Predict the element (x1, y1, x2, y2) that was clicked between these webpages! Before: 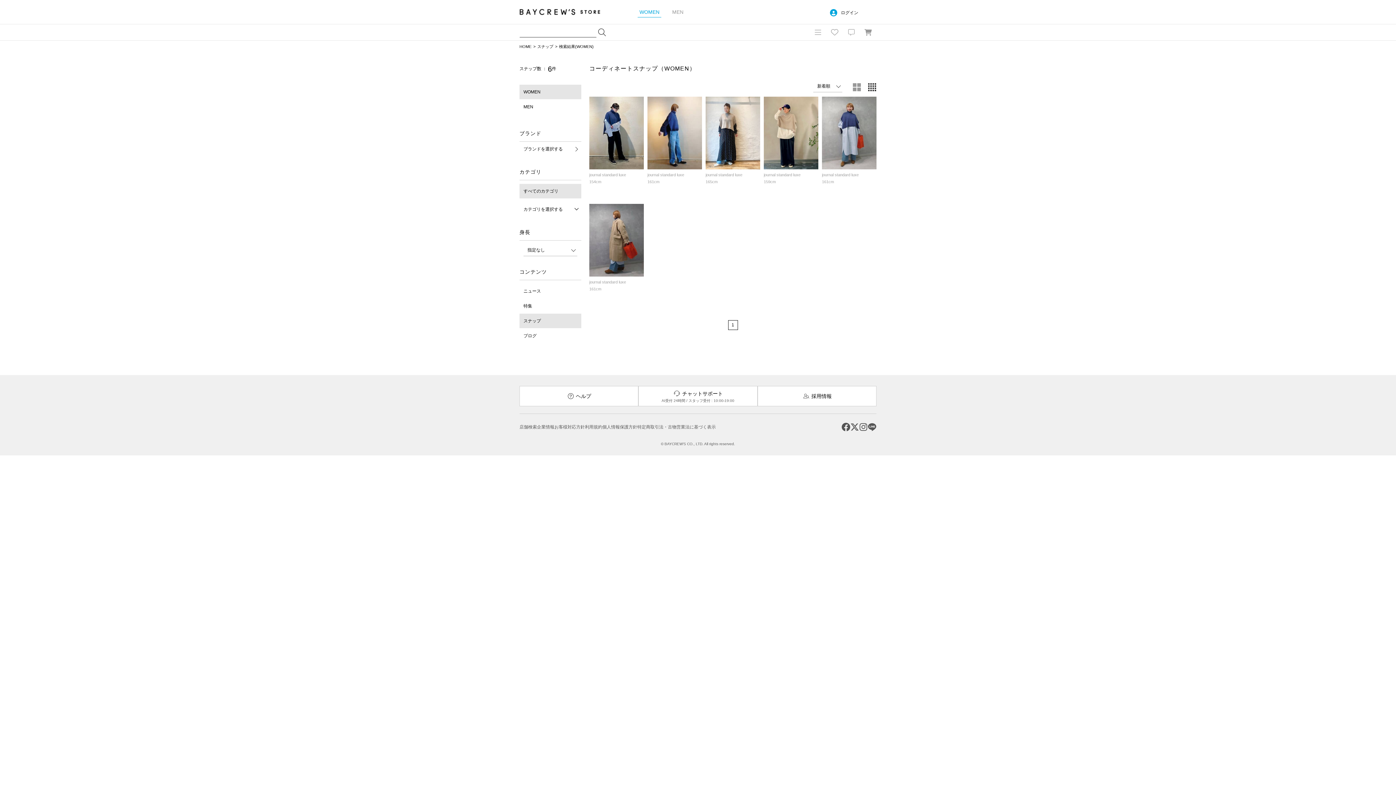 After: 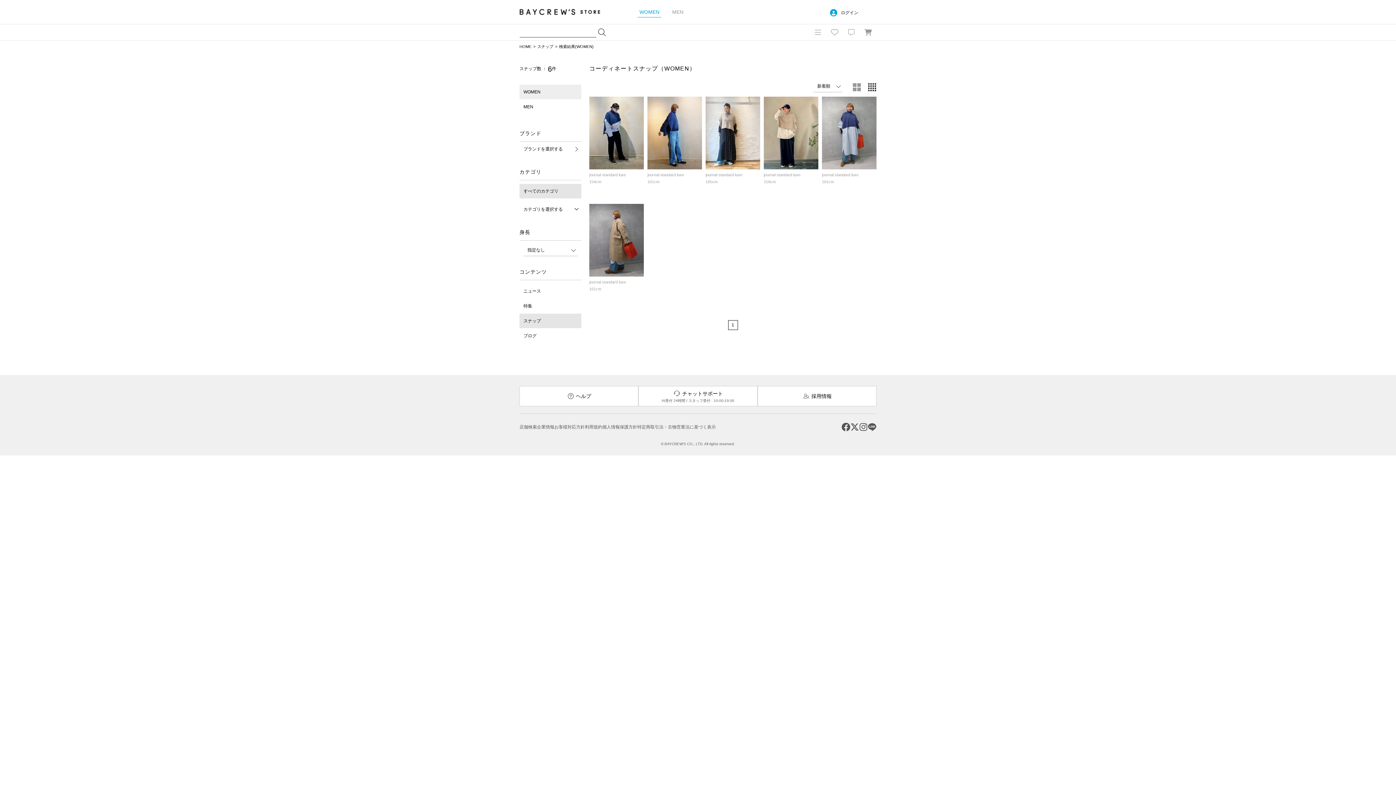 Action: bbox: (519, 84, 581, 99) label: WOMEN